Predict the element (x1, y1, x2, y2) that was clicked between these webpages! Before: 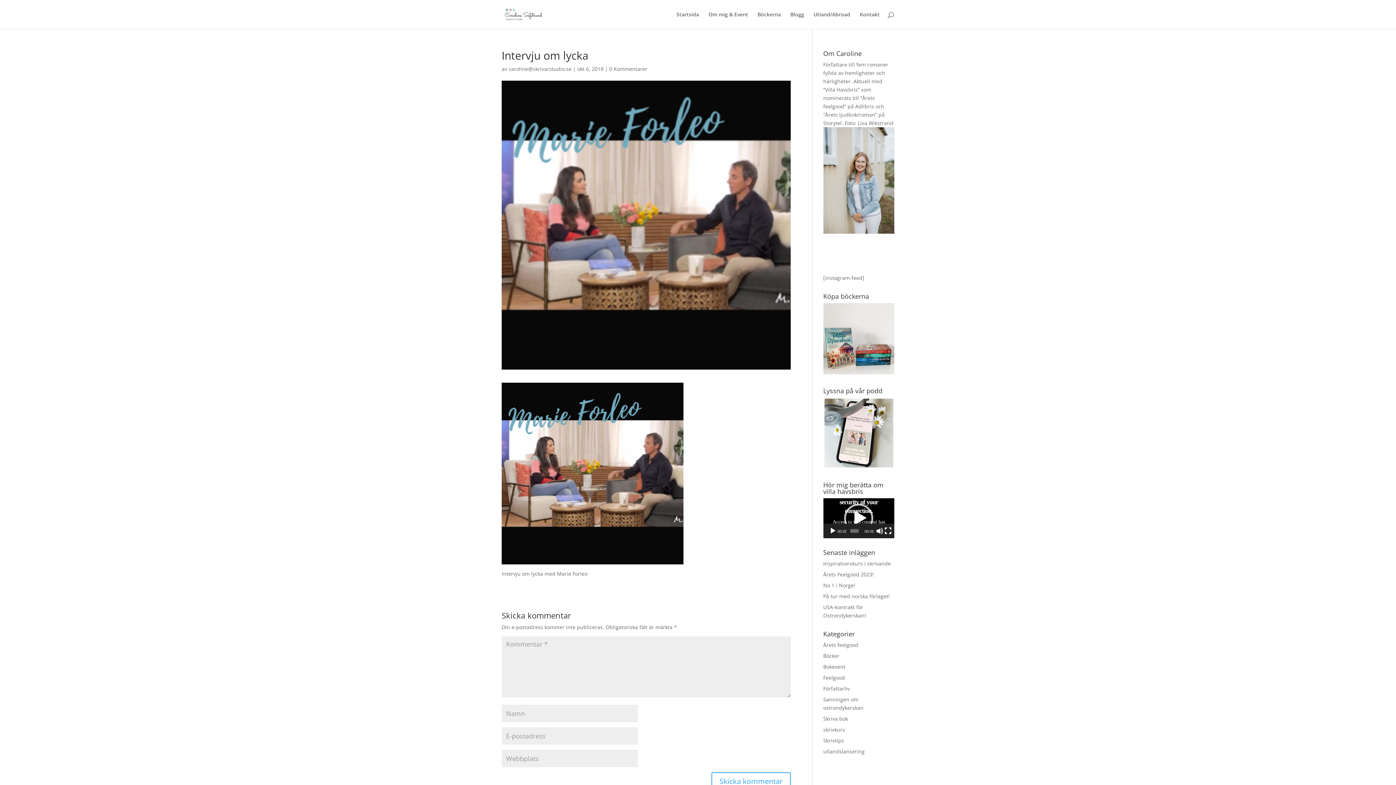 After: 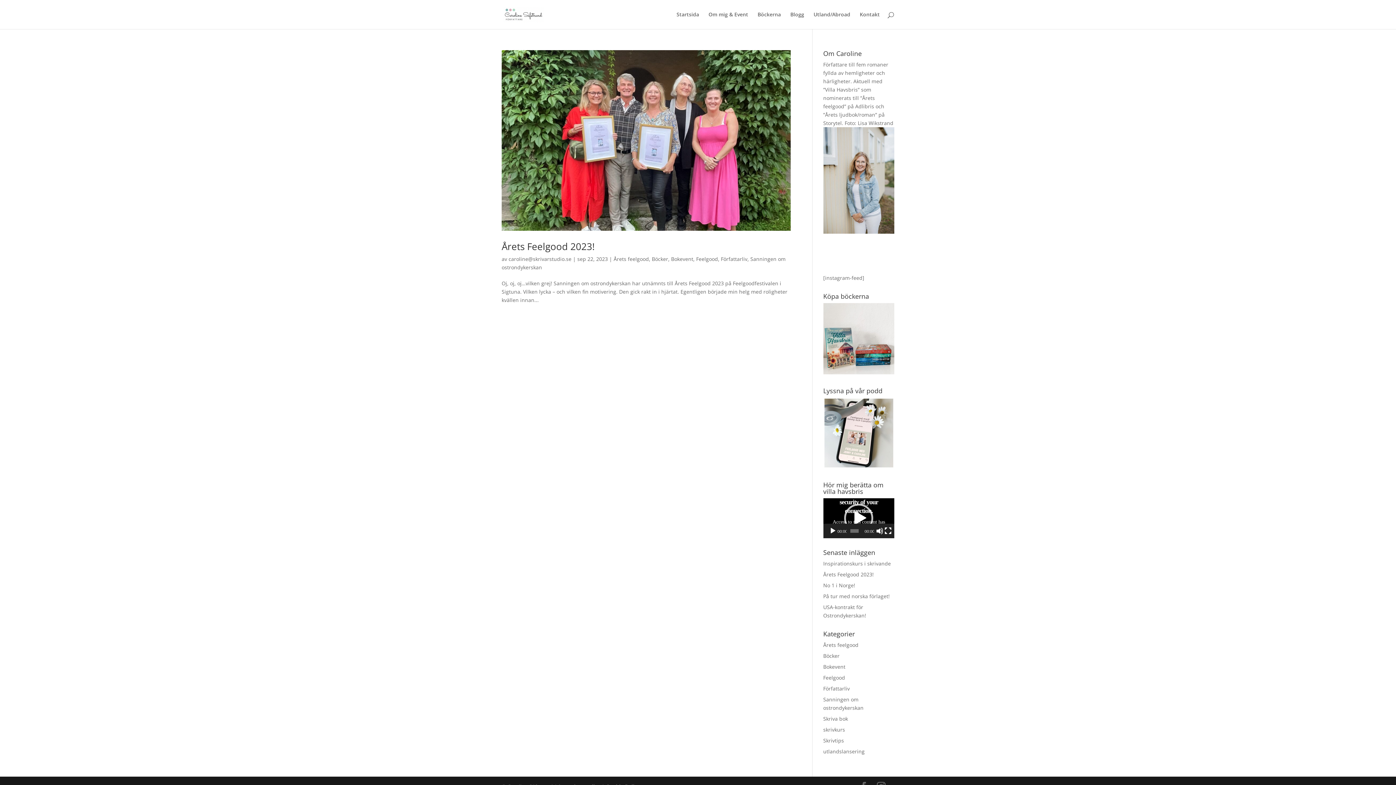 Action: label: Årets feelgood bbox: (823, 641, 858, 648)